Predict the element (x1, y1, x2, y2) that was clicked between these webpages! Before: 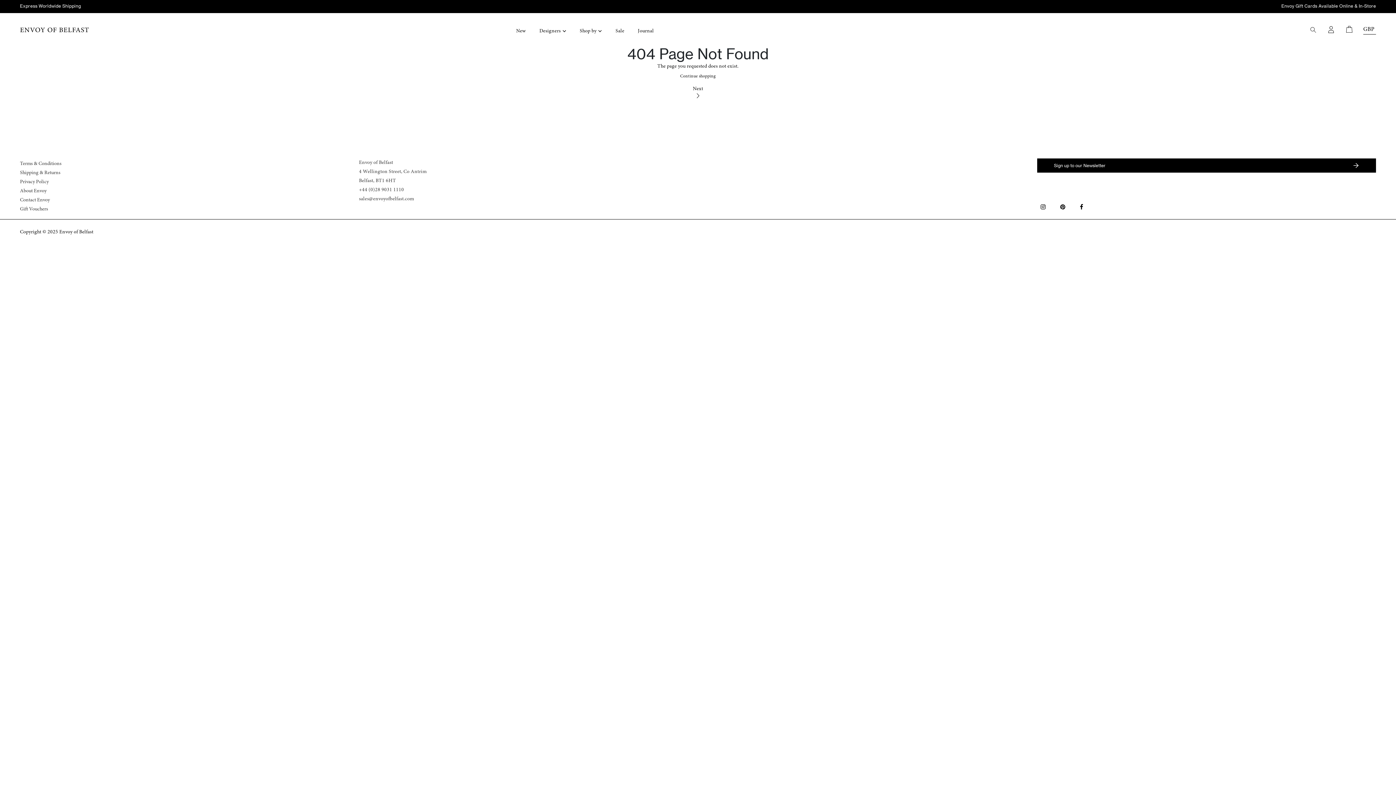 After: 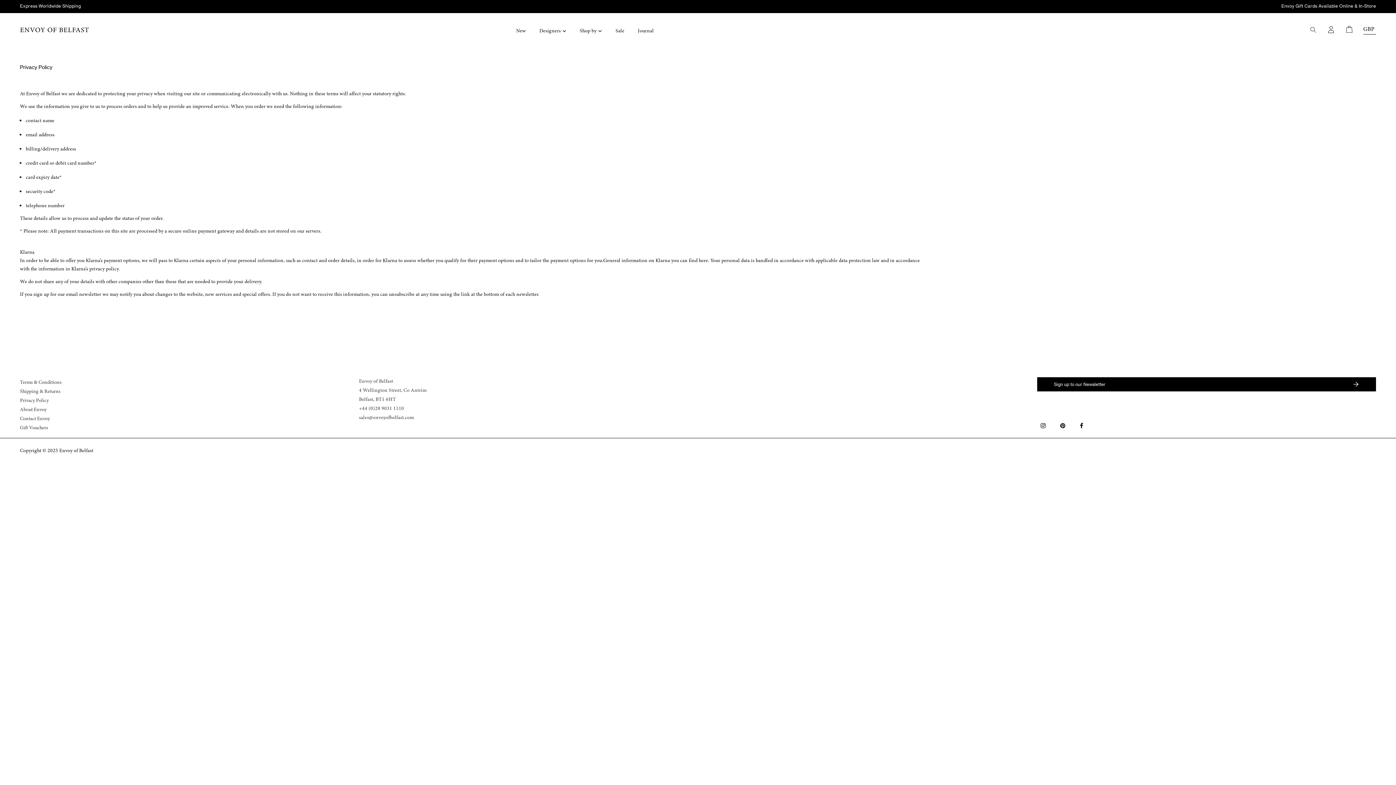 Action: bbox: (20, 179, 48, 184) label: Privacy Policy